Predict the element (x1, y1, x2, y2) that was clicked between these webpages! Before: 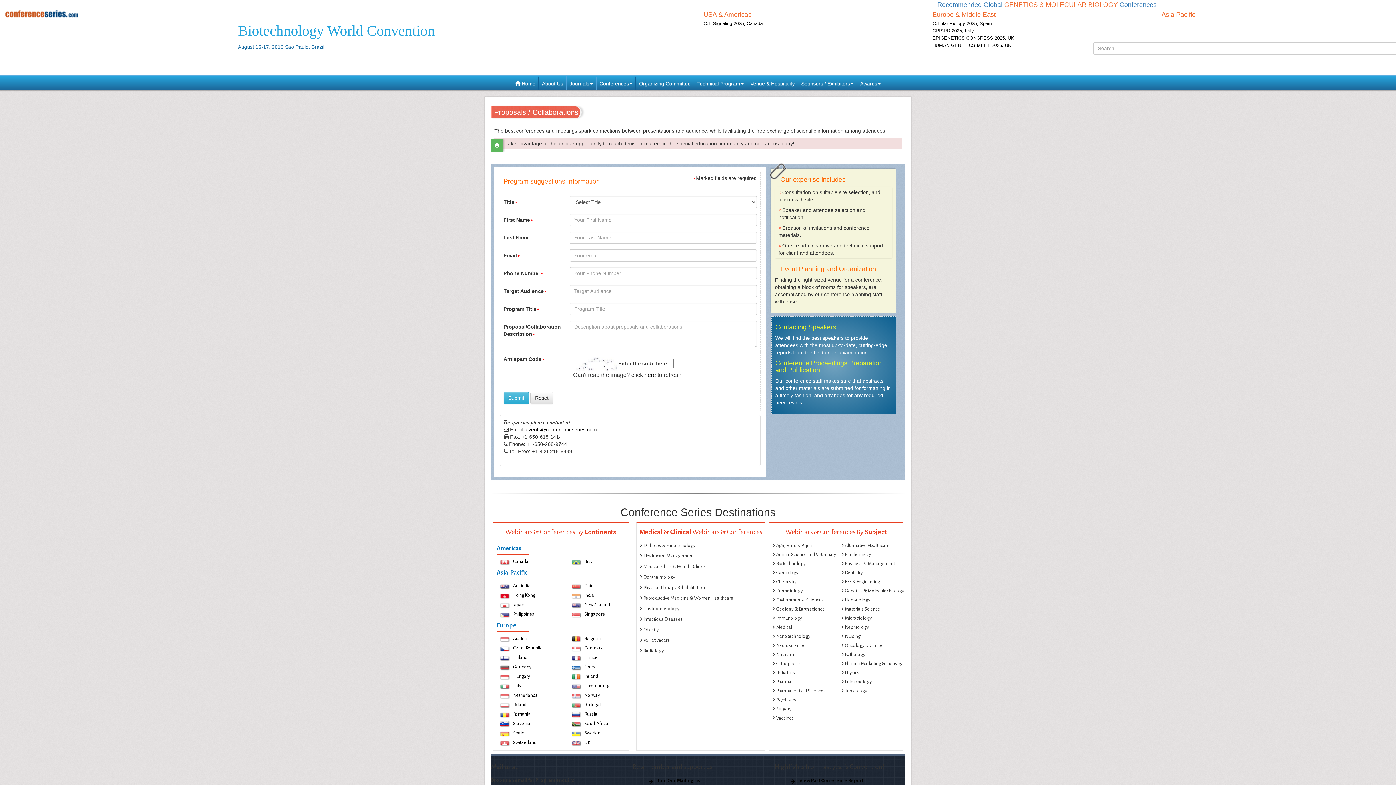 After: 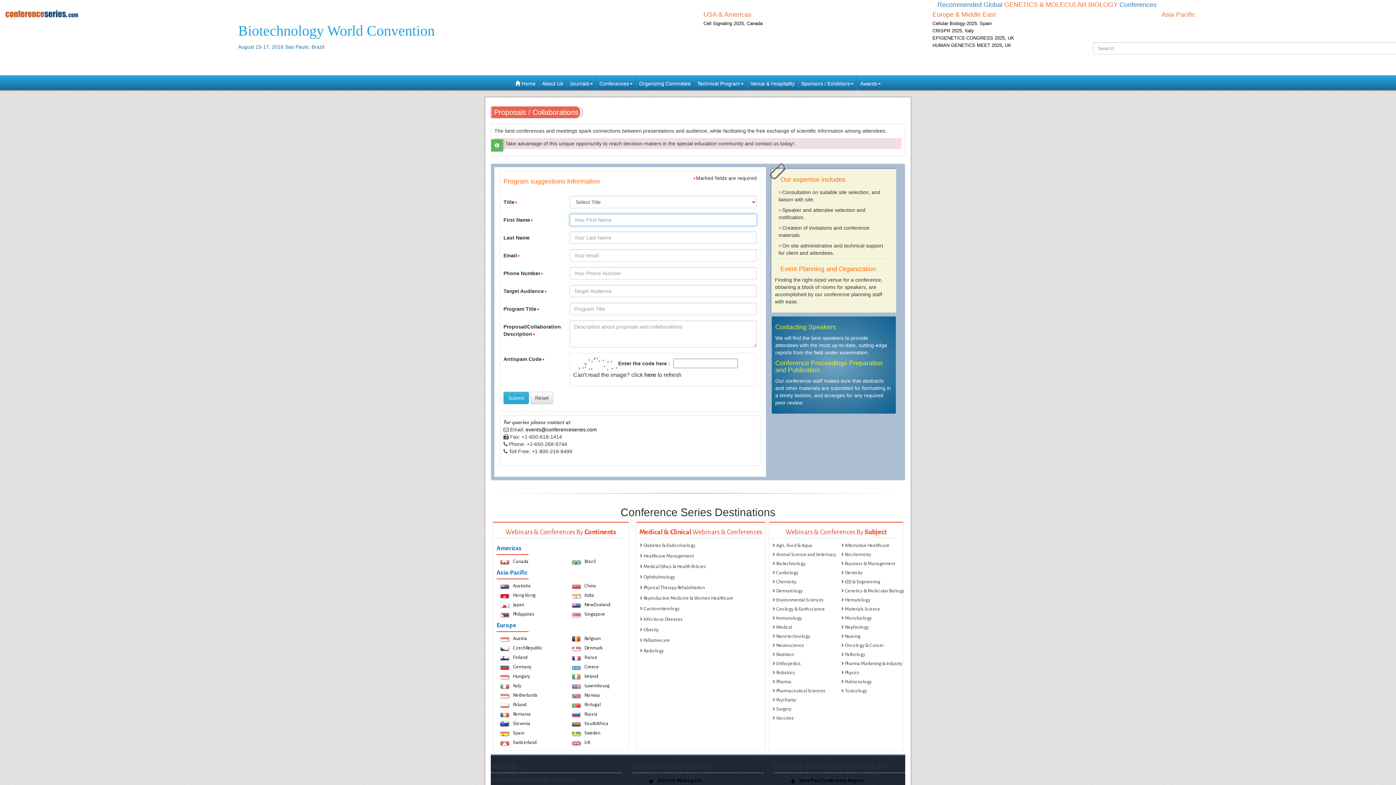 Action: label: Submit bbox: (503, 392, 529, 404)